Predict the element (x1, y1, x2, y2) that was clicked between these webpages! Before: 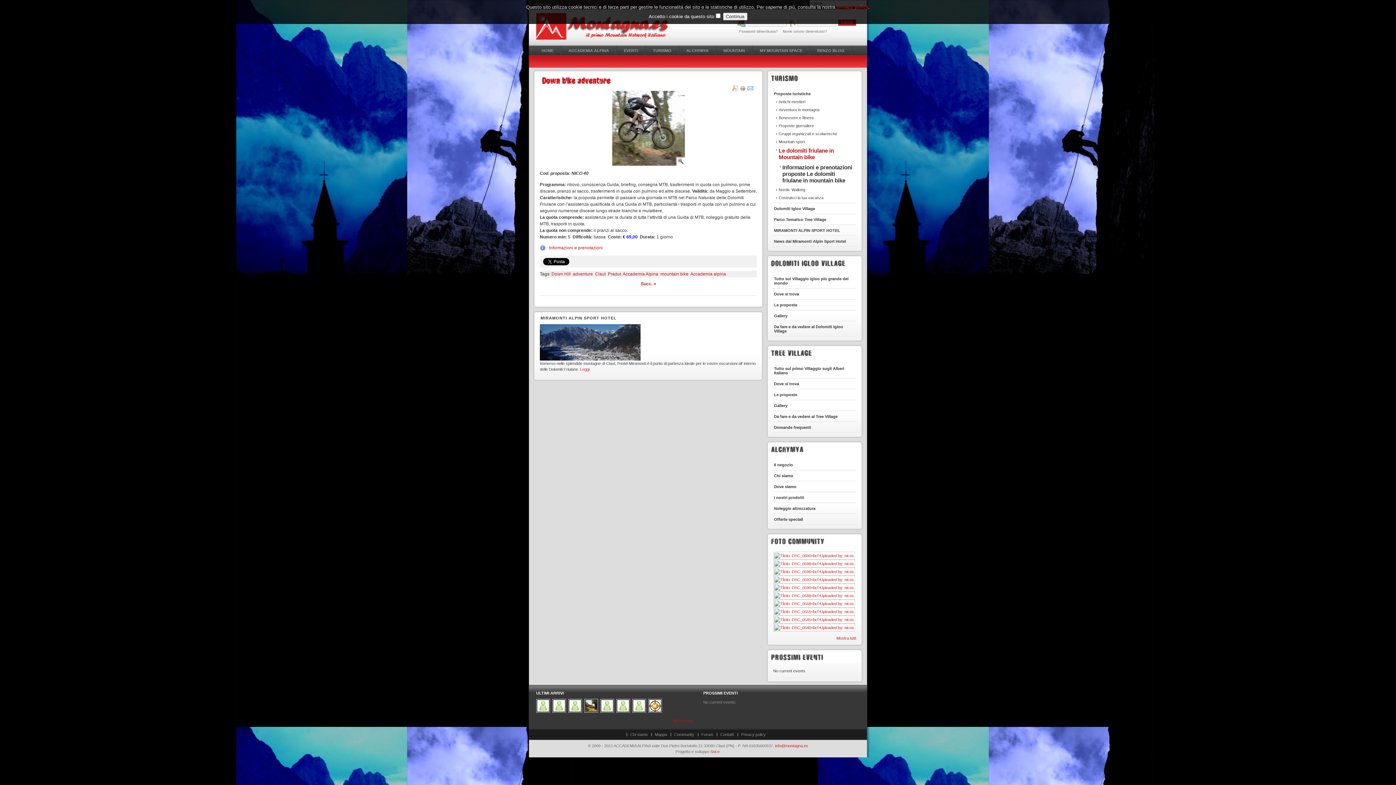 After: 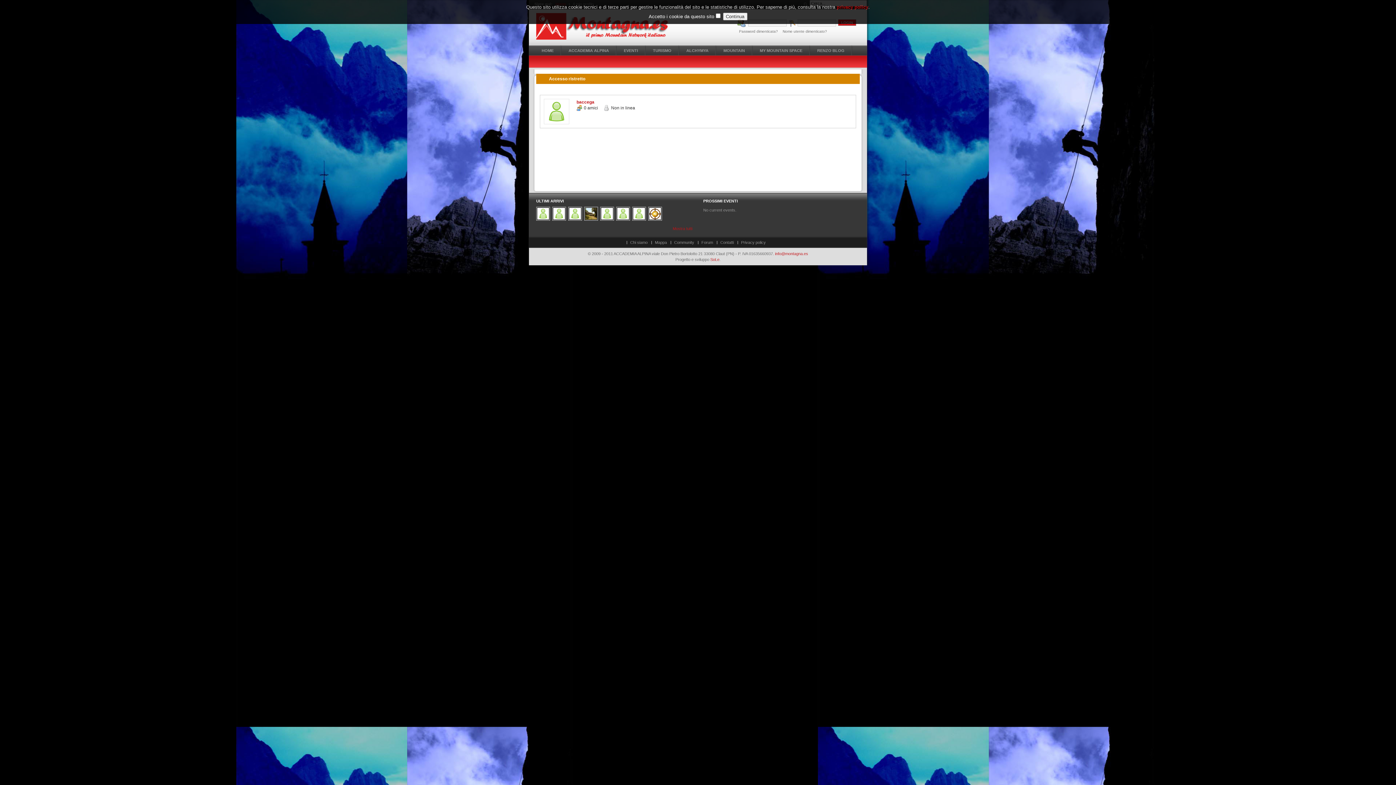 Action: bbox: (616, 709, 631, 713) label:  